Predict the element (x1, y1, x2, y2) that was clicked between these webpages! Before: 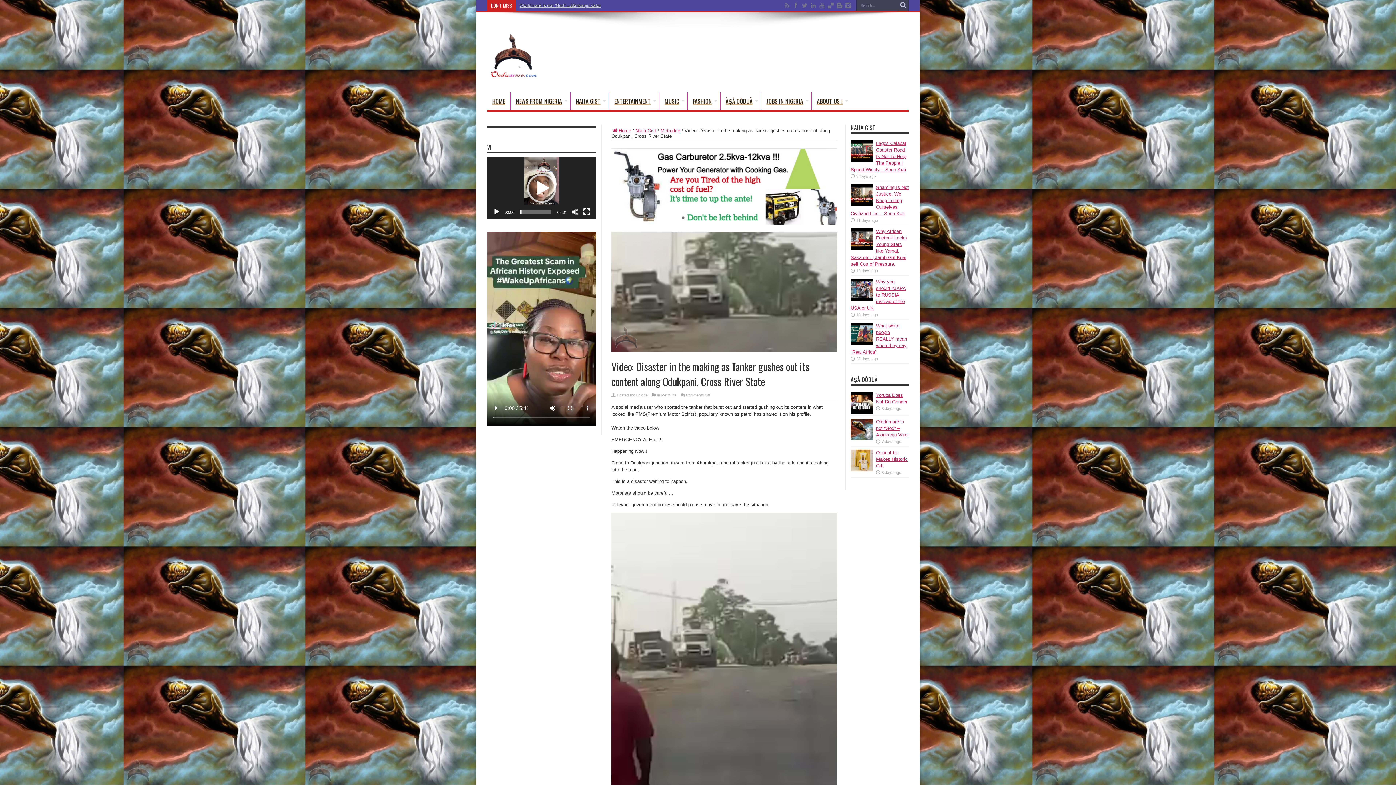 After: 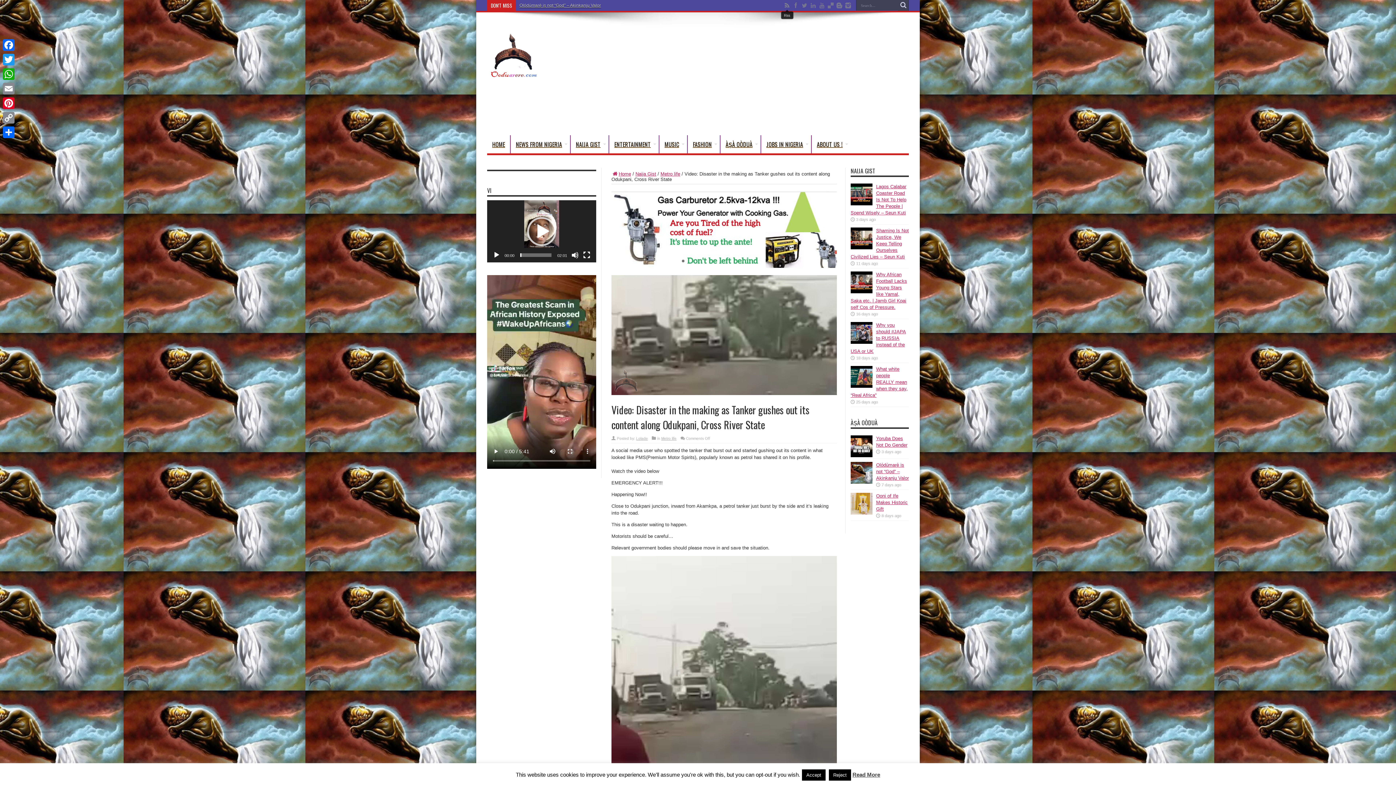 Action: bbox: (783, 1, 790, 9)